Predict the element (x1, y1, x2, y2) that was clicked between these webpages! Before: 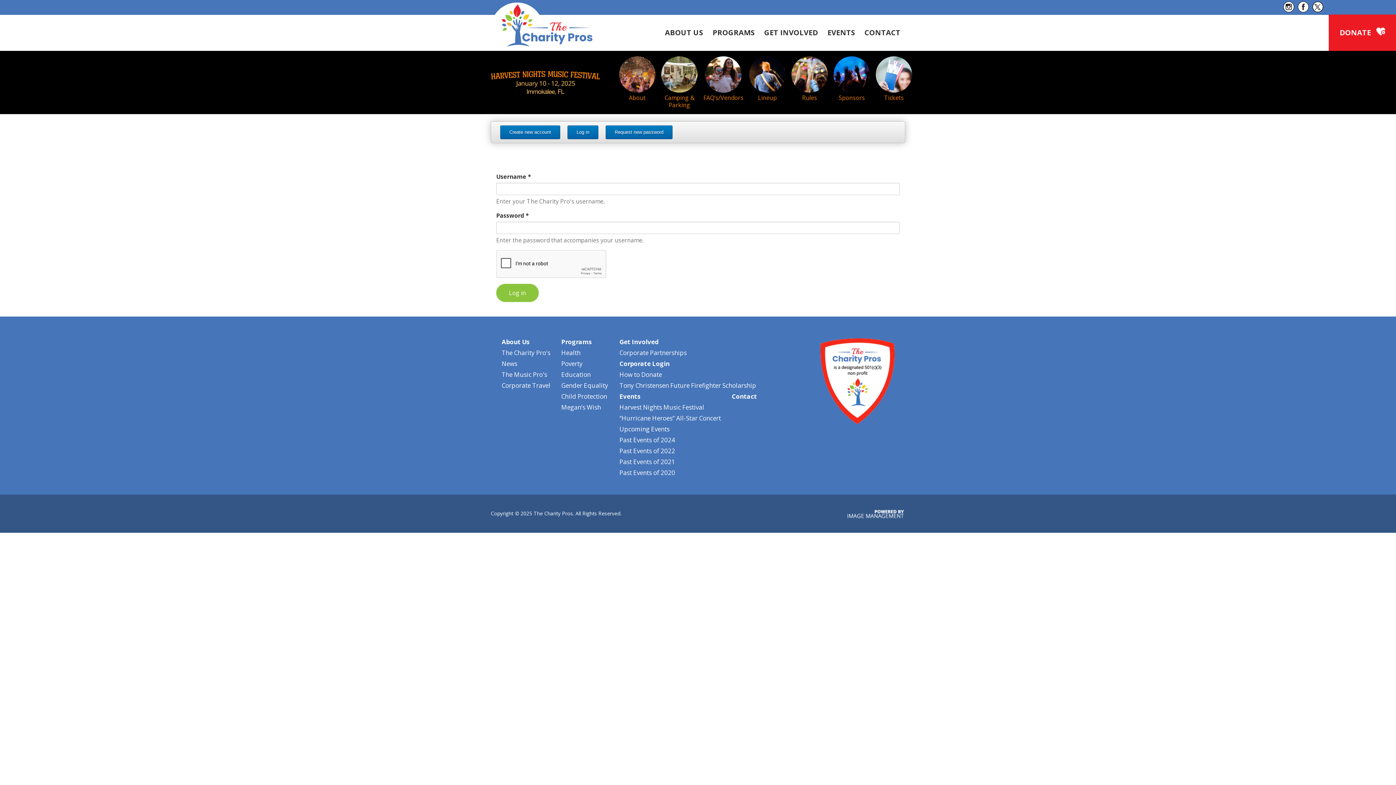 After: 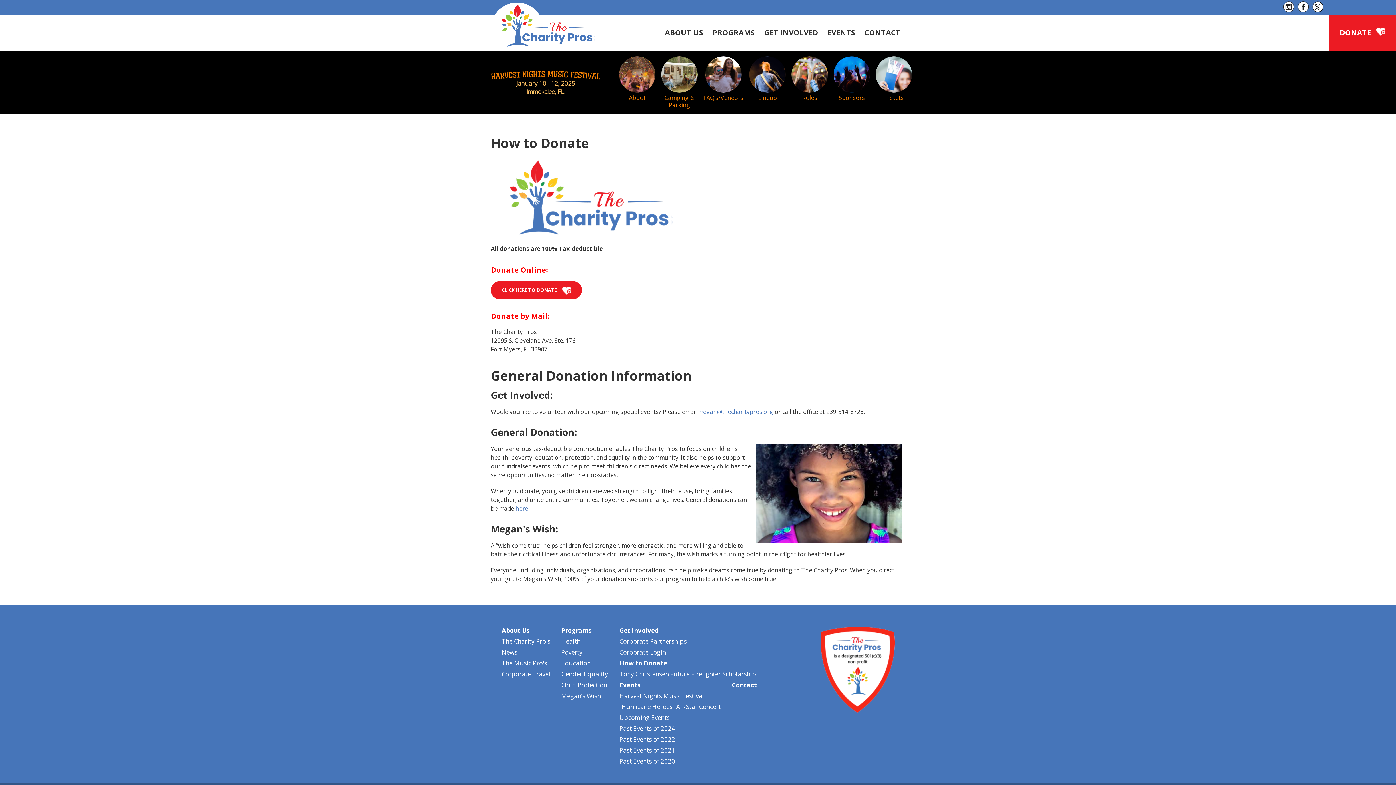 Action: label: How to Donate bbox: (614, 369, 761, 380)